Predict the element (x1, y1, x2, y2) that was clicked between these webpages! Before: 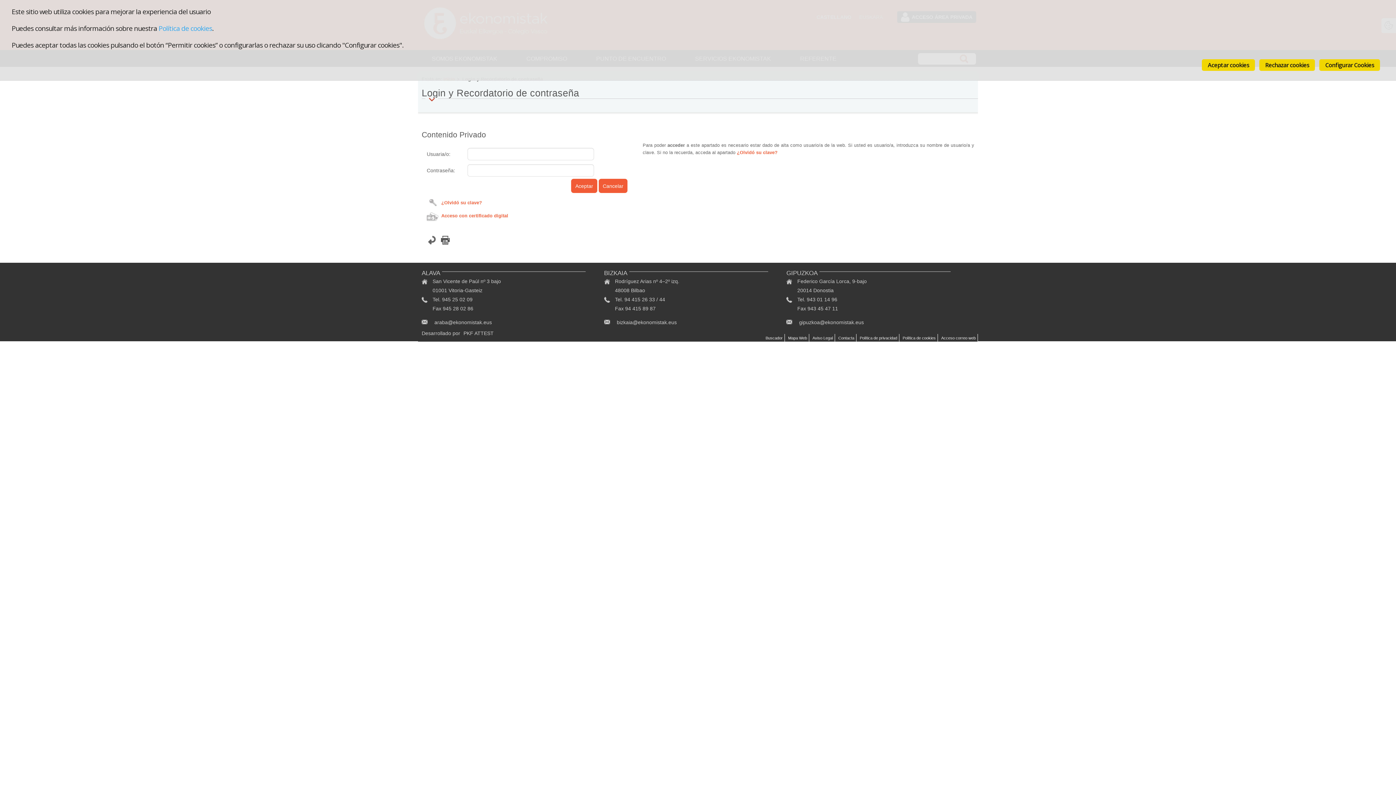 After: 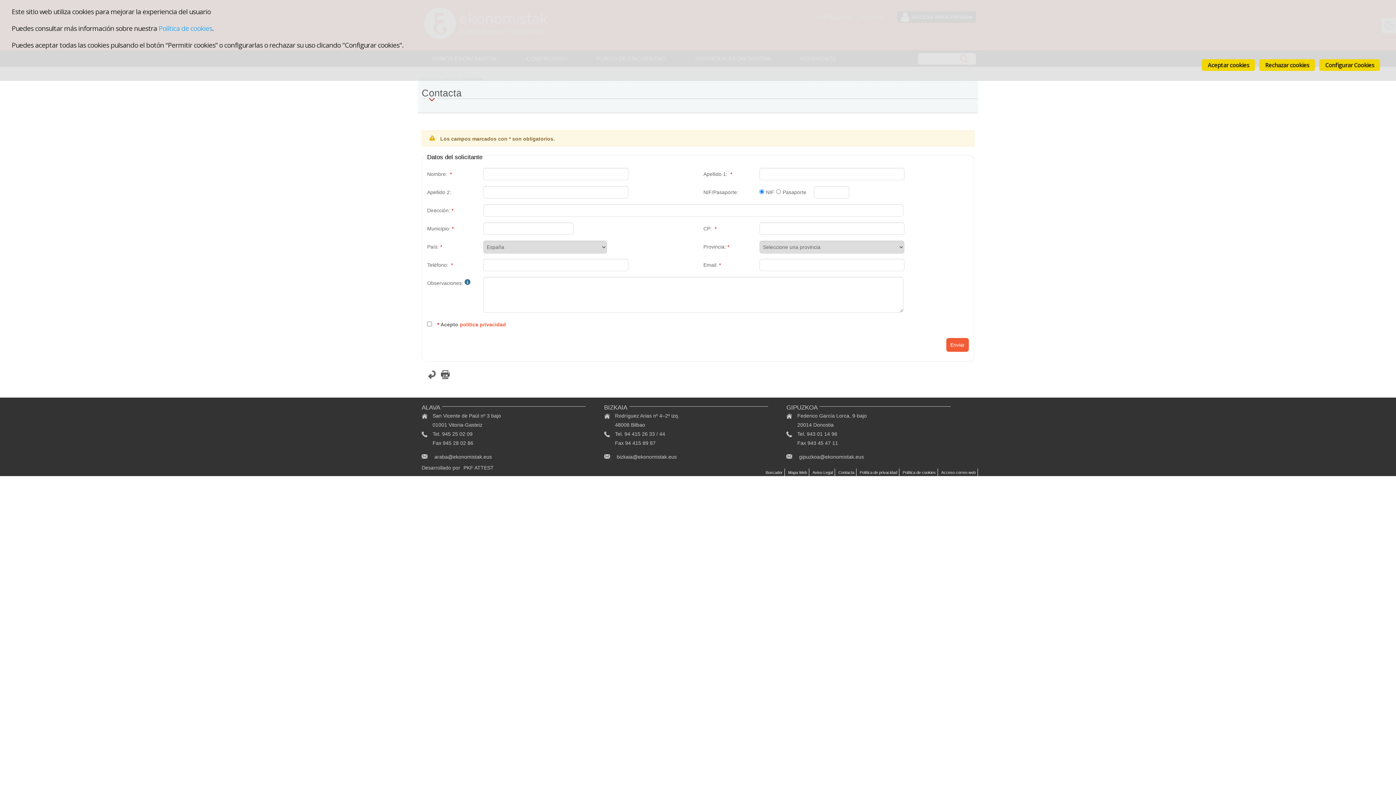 Action: label: Contacta bbox: (836, 334, 856, 341)